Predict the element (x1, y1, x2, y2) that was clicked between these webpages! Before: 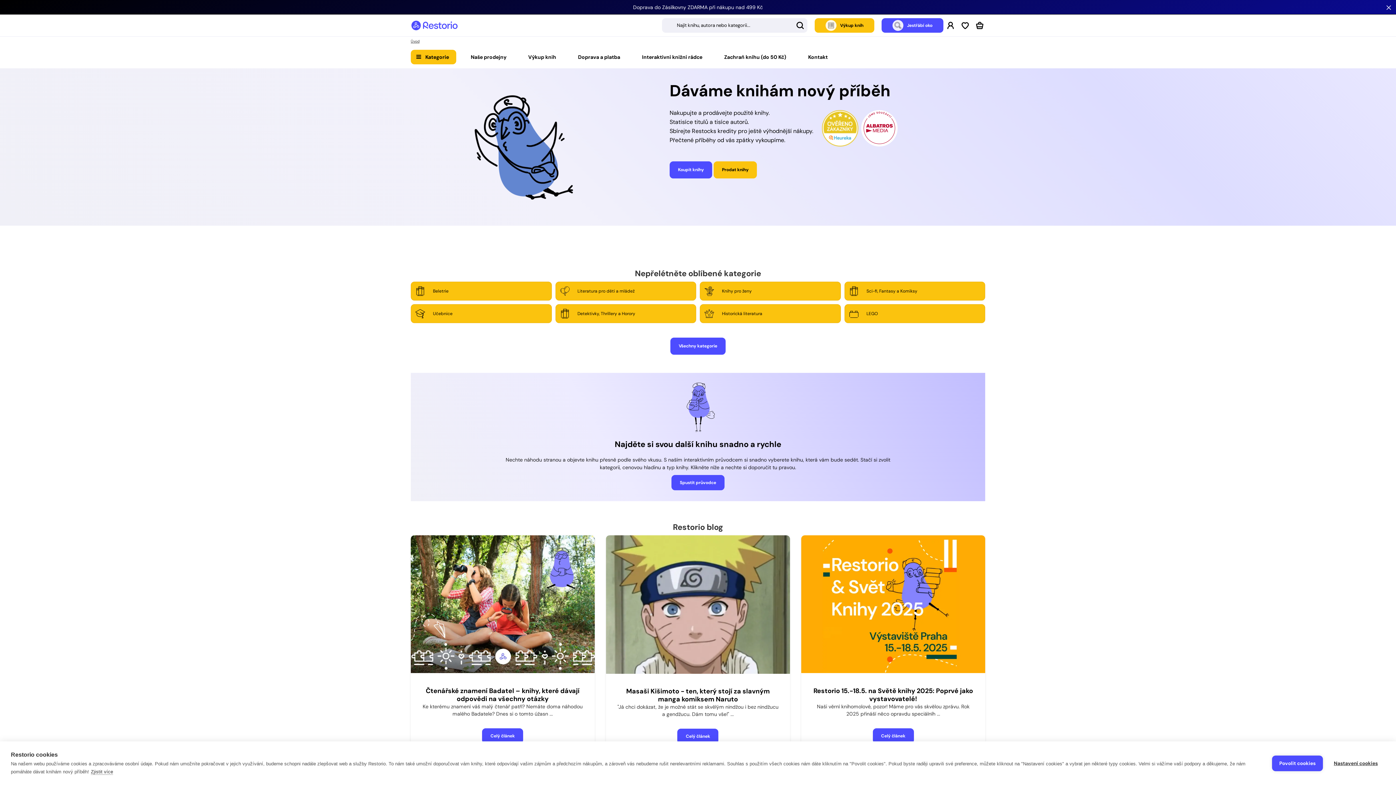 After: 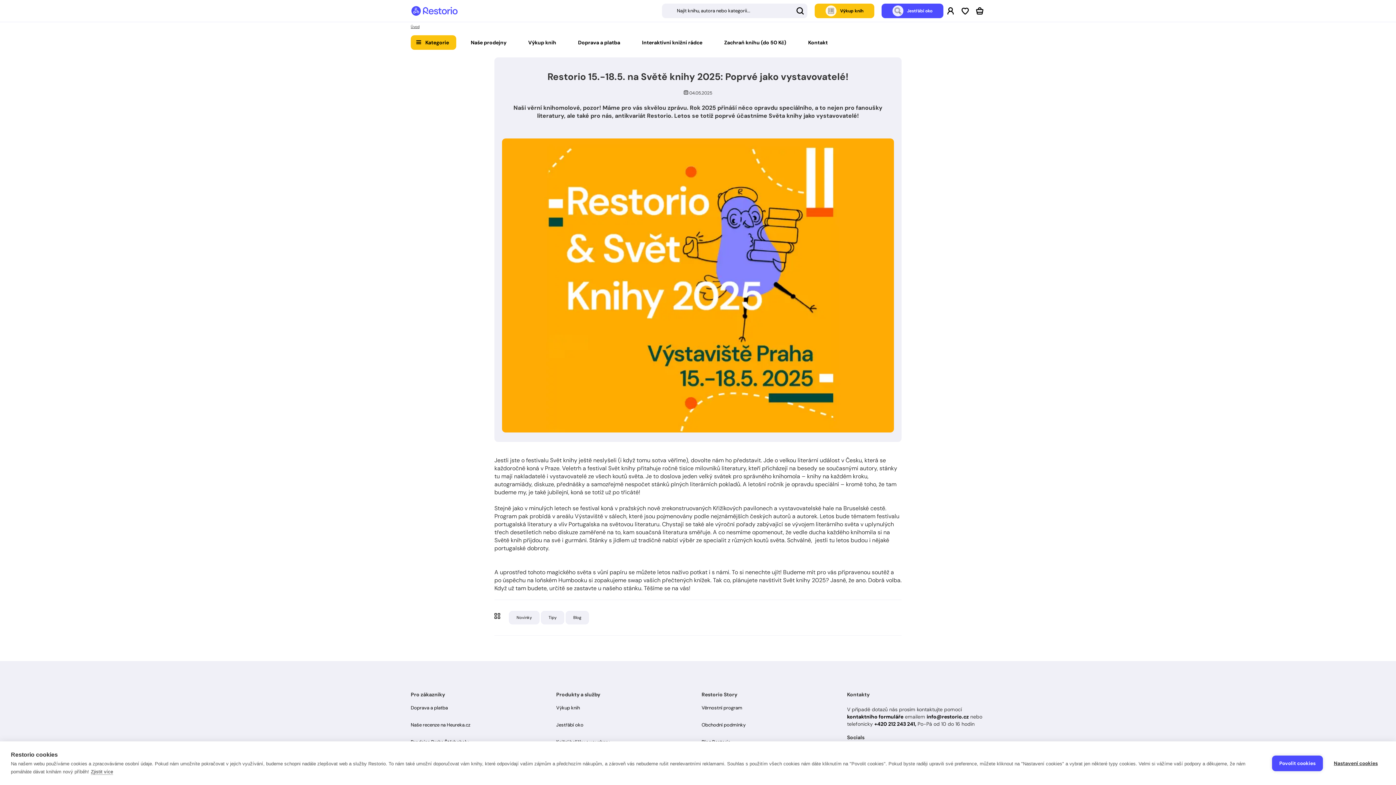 Action: label: Restorio 15.-18.5. na Světě knihy 2025: Poprvé jako vystavovatelé! bbox: (813, 686, 973, 703)